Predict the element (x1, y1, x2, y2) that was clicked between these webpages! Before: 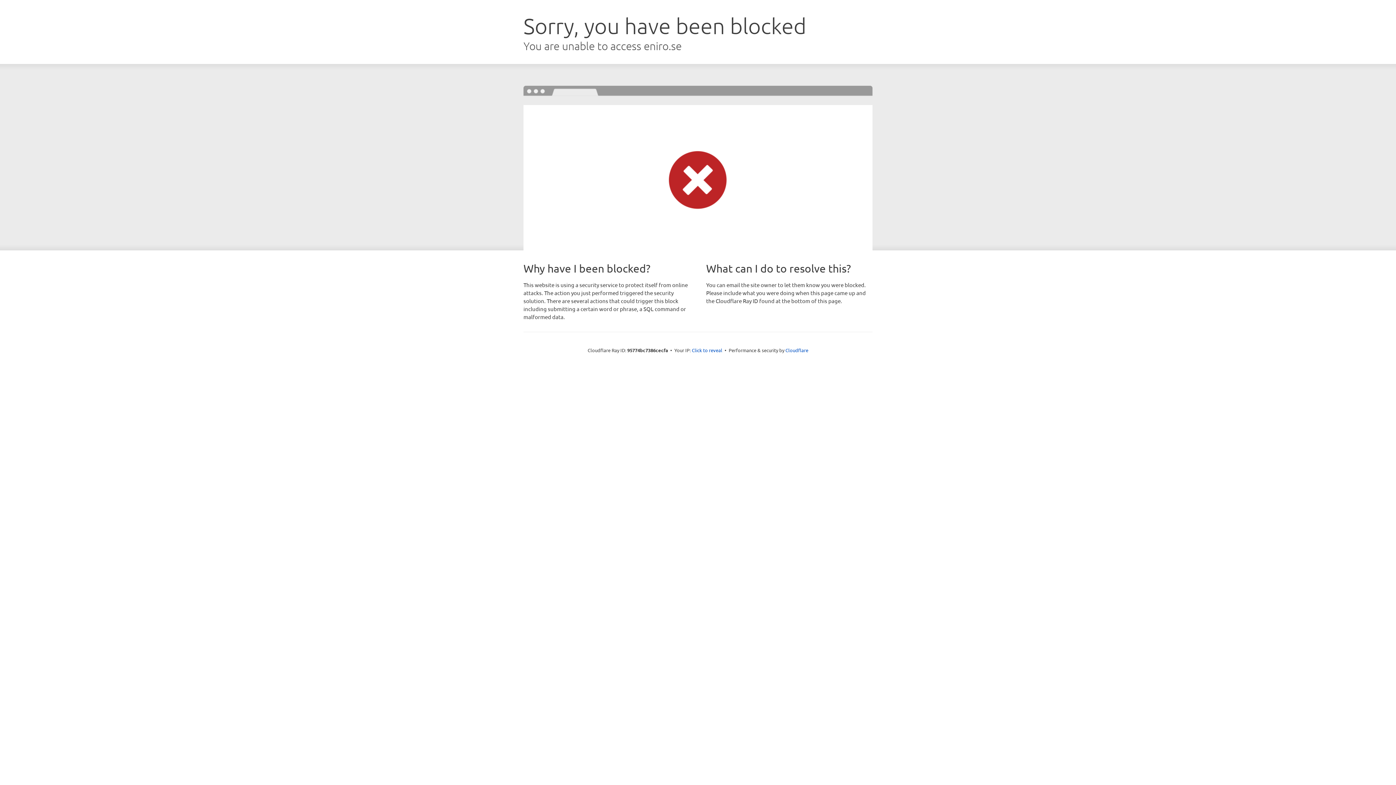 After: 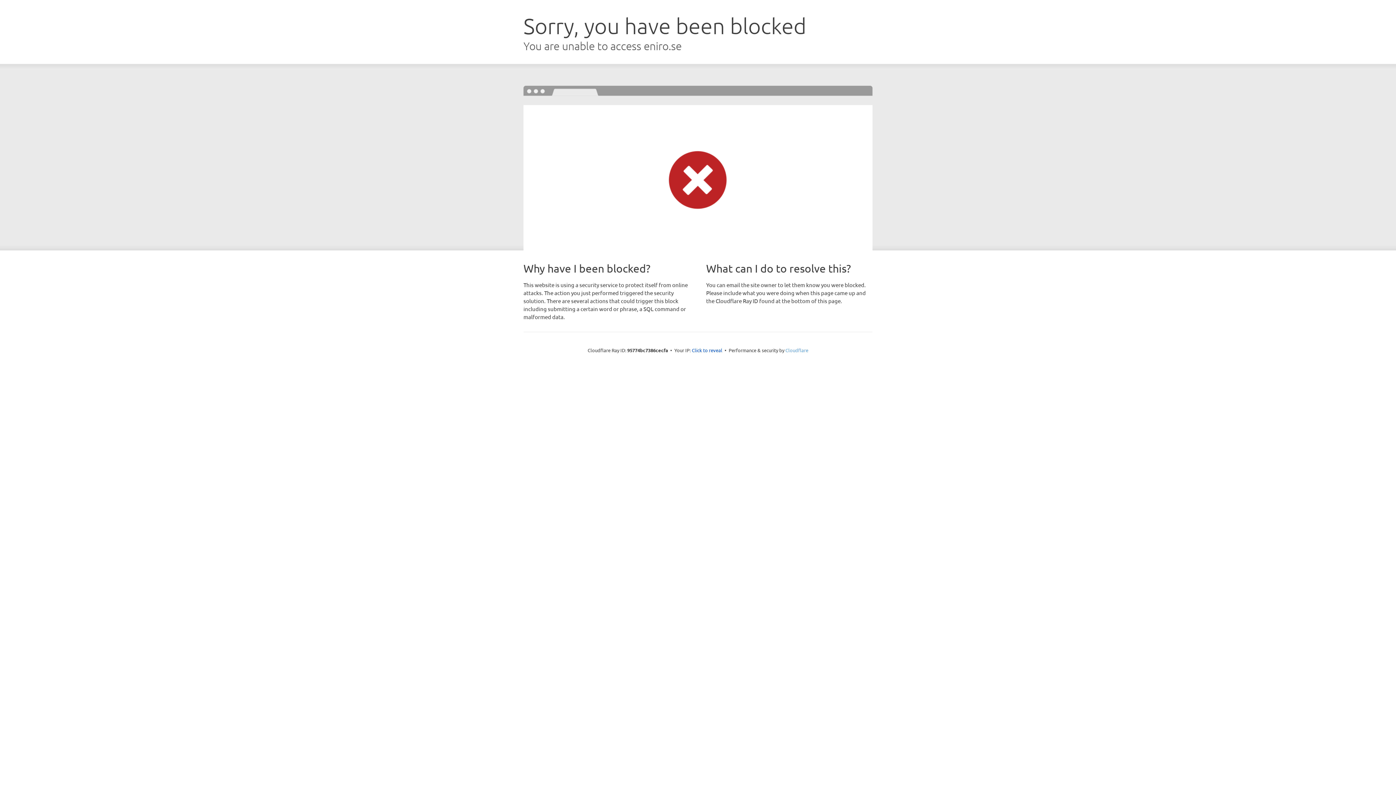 Action: label: Cloudflare bbox: (785, 347, 808, 353)